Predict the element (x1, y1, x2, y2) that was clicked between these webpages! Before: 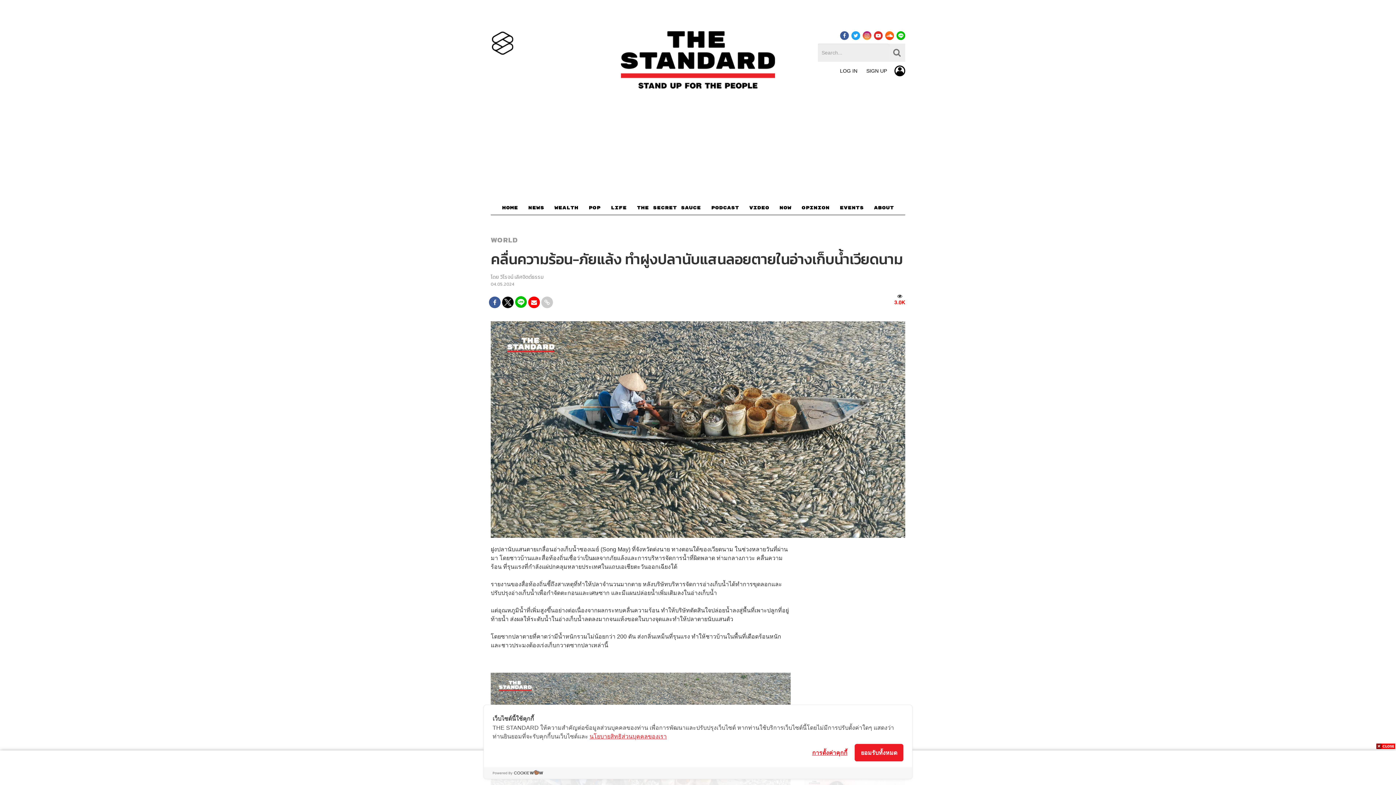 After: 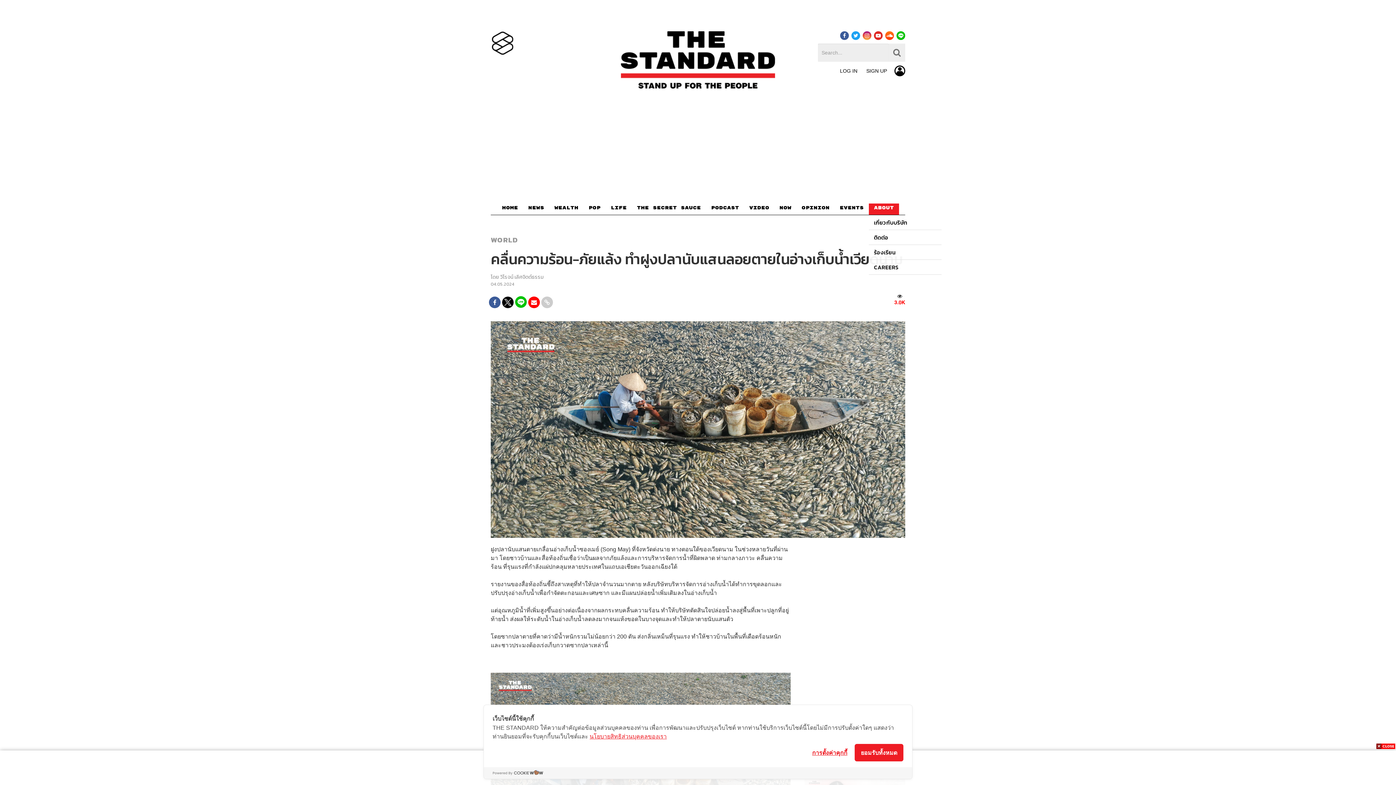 Action: label: ABOUT bbox: (869, 203, 899, 215)